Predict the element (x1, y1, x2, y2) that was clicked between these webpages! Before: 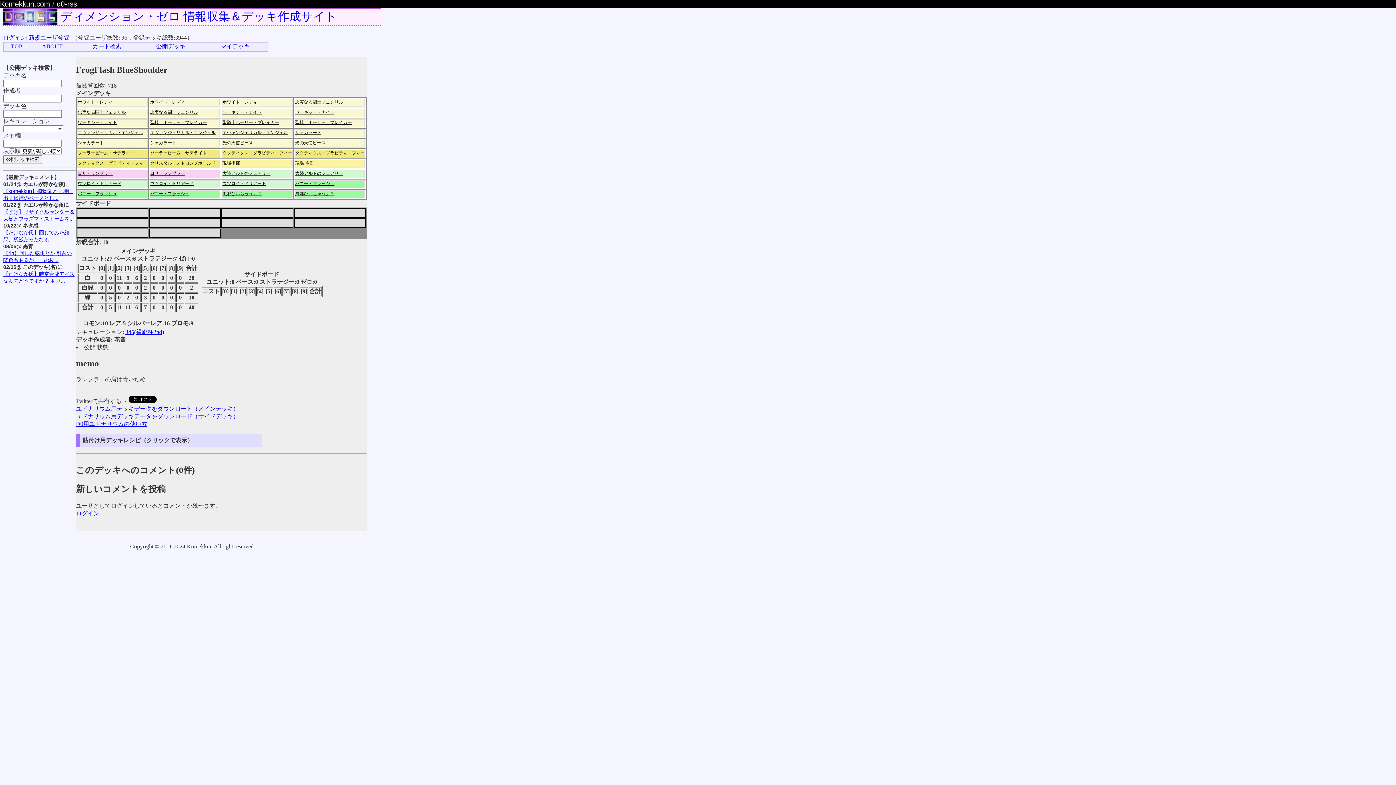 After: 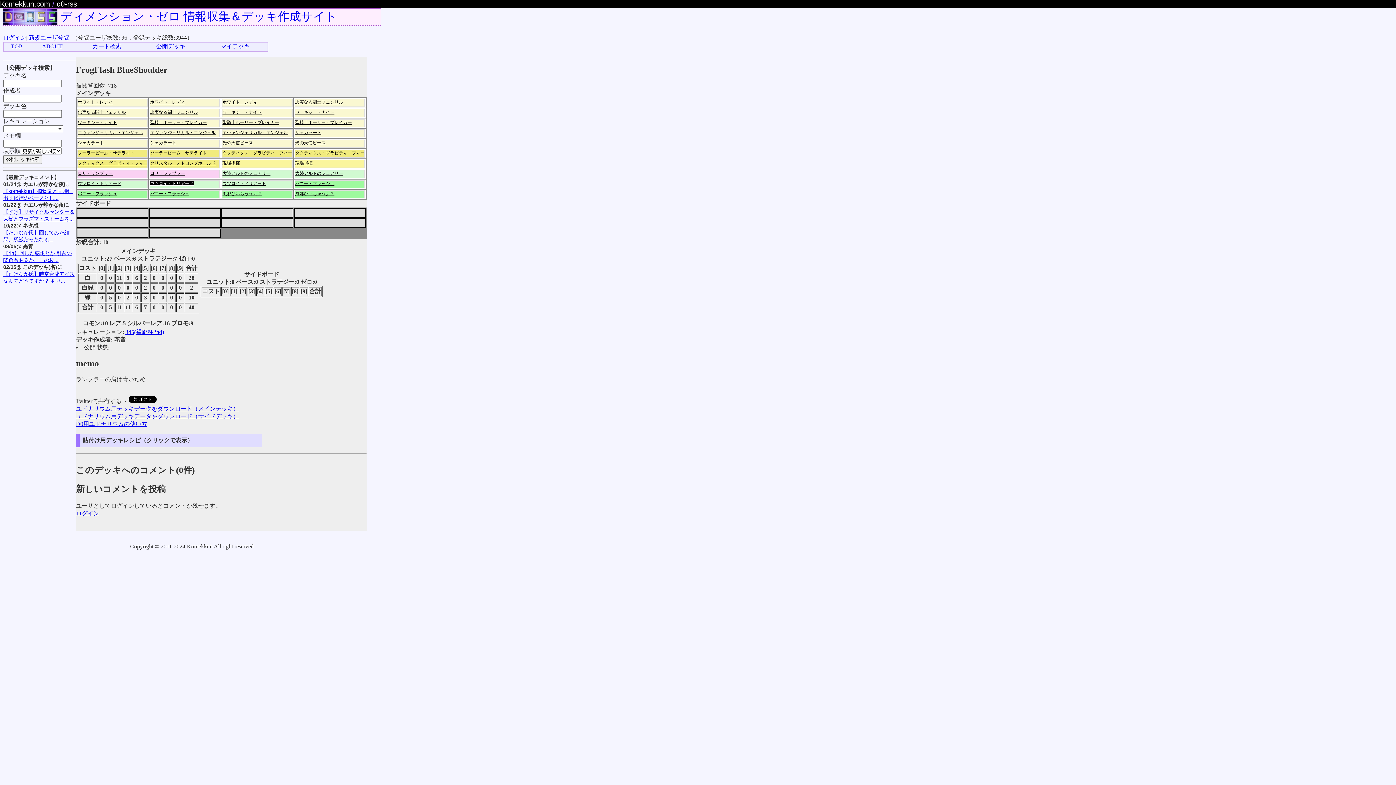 Action: label: ウツロイ・ドリアード bbox: (150, 180, 193, 186)